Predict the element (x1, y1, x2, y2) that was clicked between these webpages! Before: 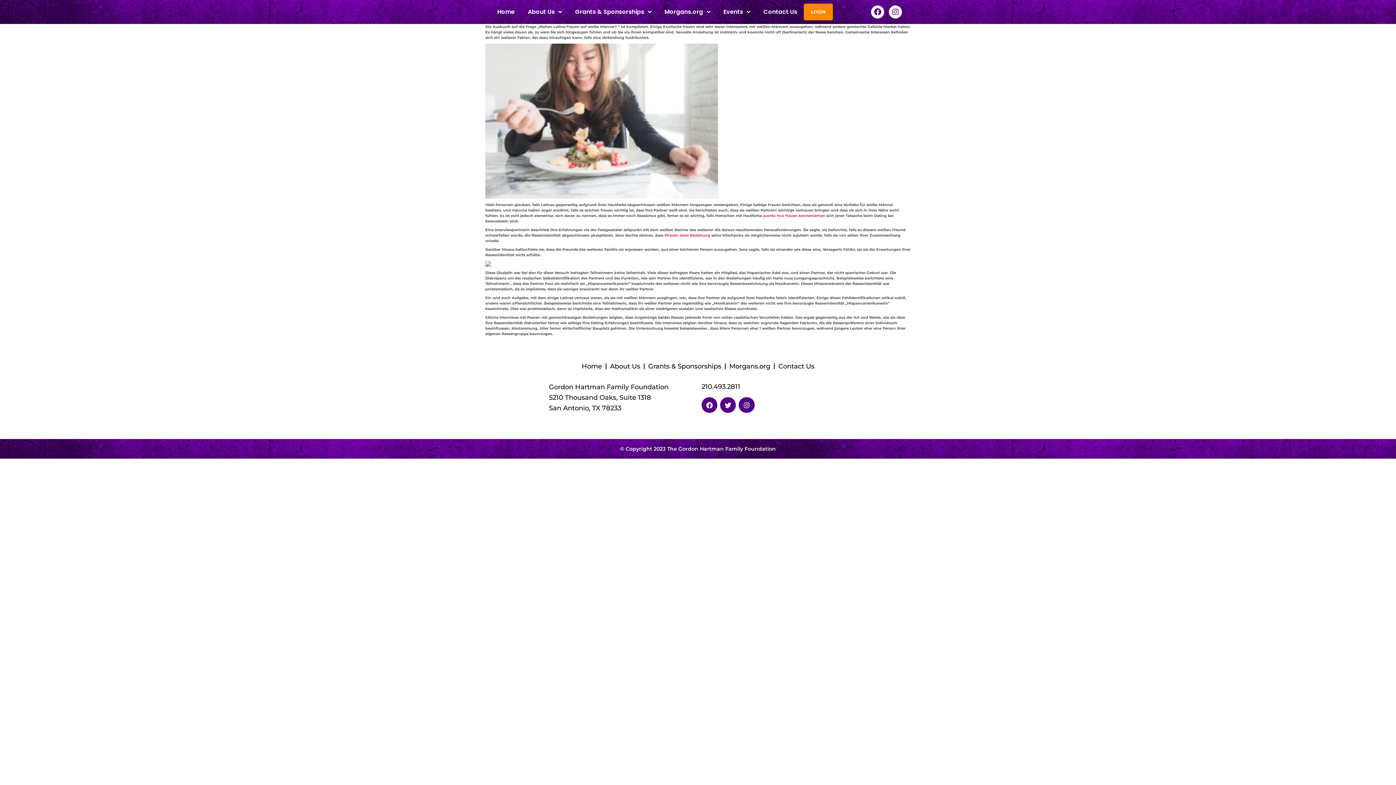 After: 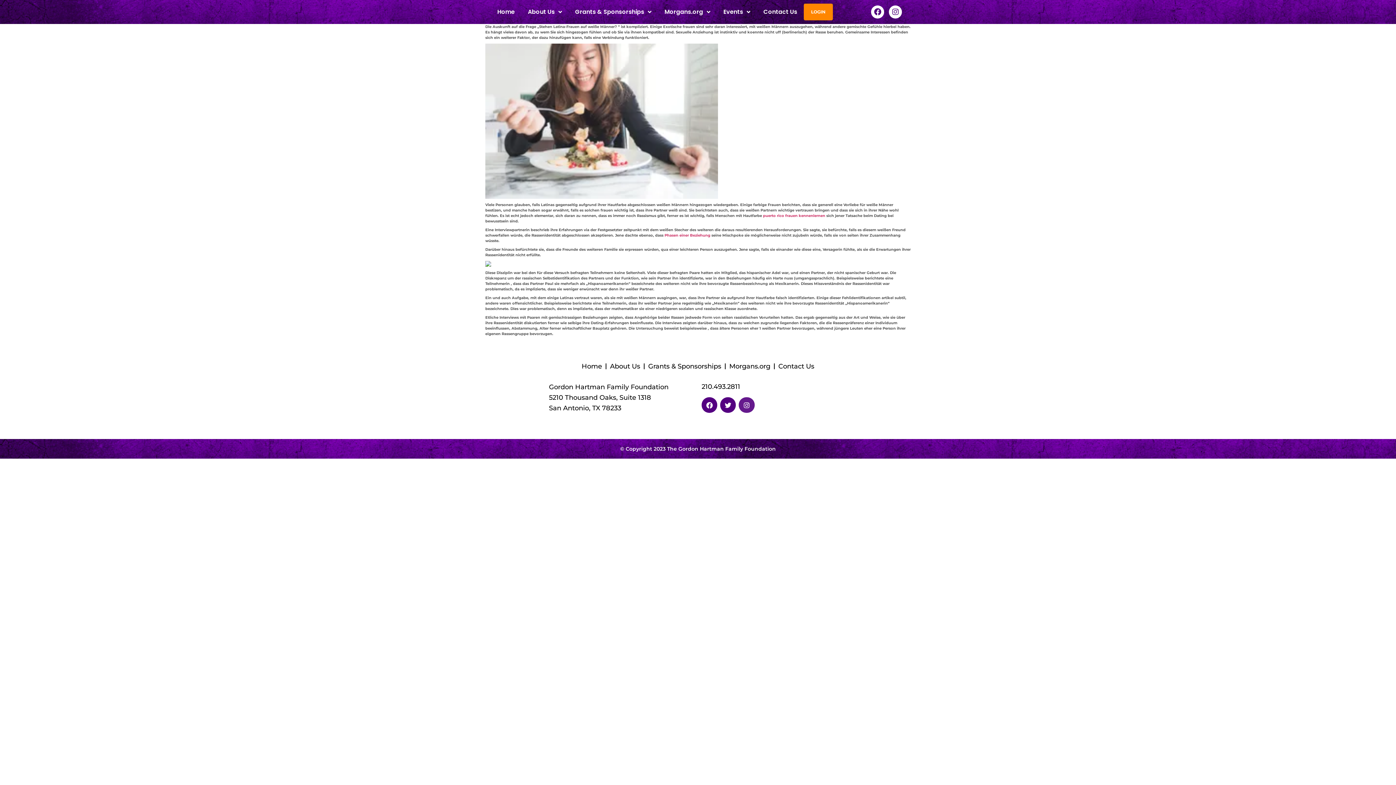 Action: bbox: (739, 397, 754, 413) label: Instagram